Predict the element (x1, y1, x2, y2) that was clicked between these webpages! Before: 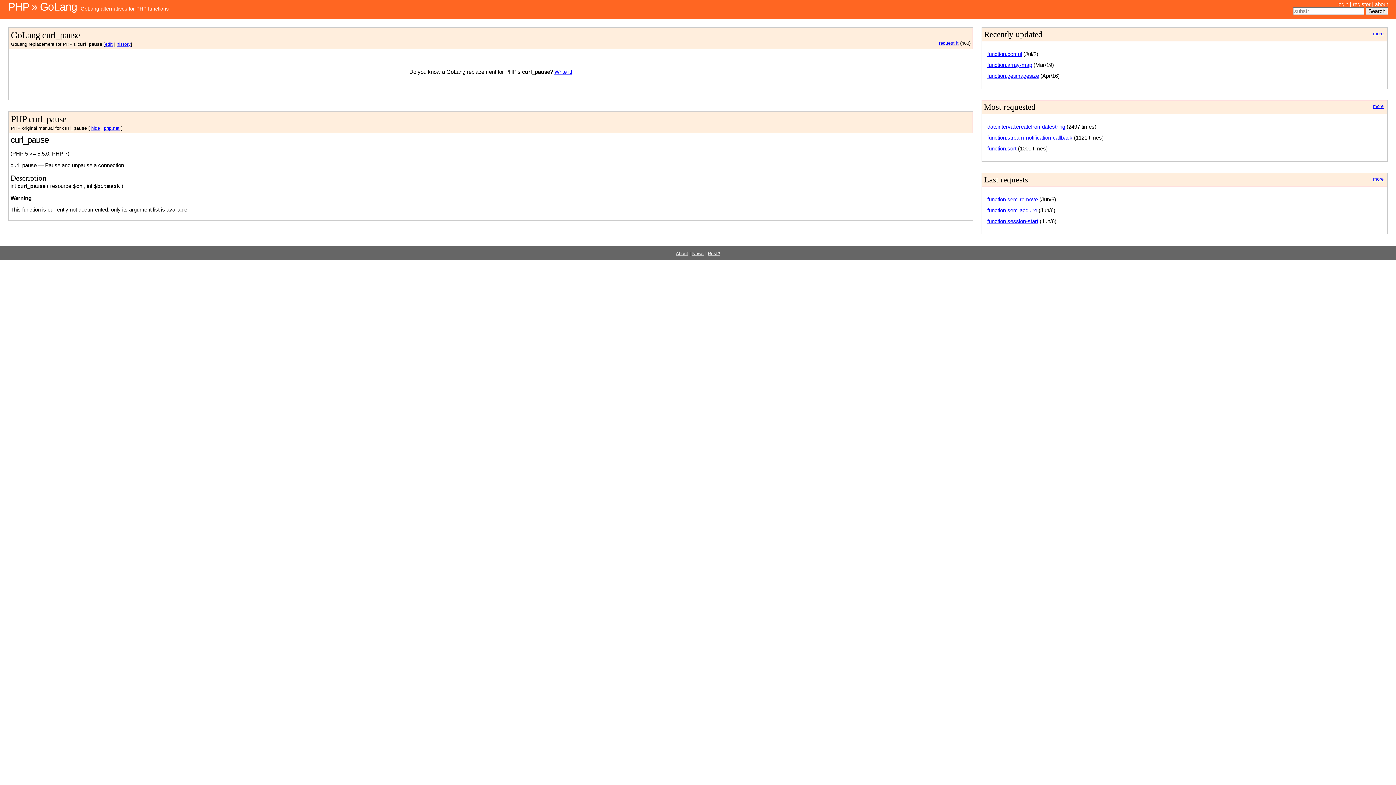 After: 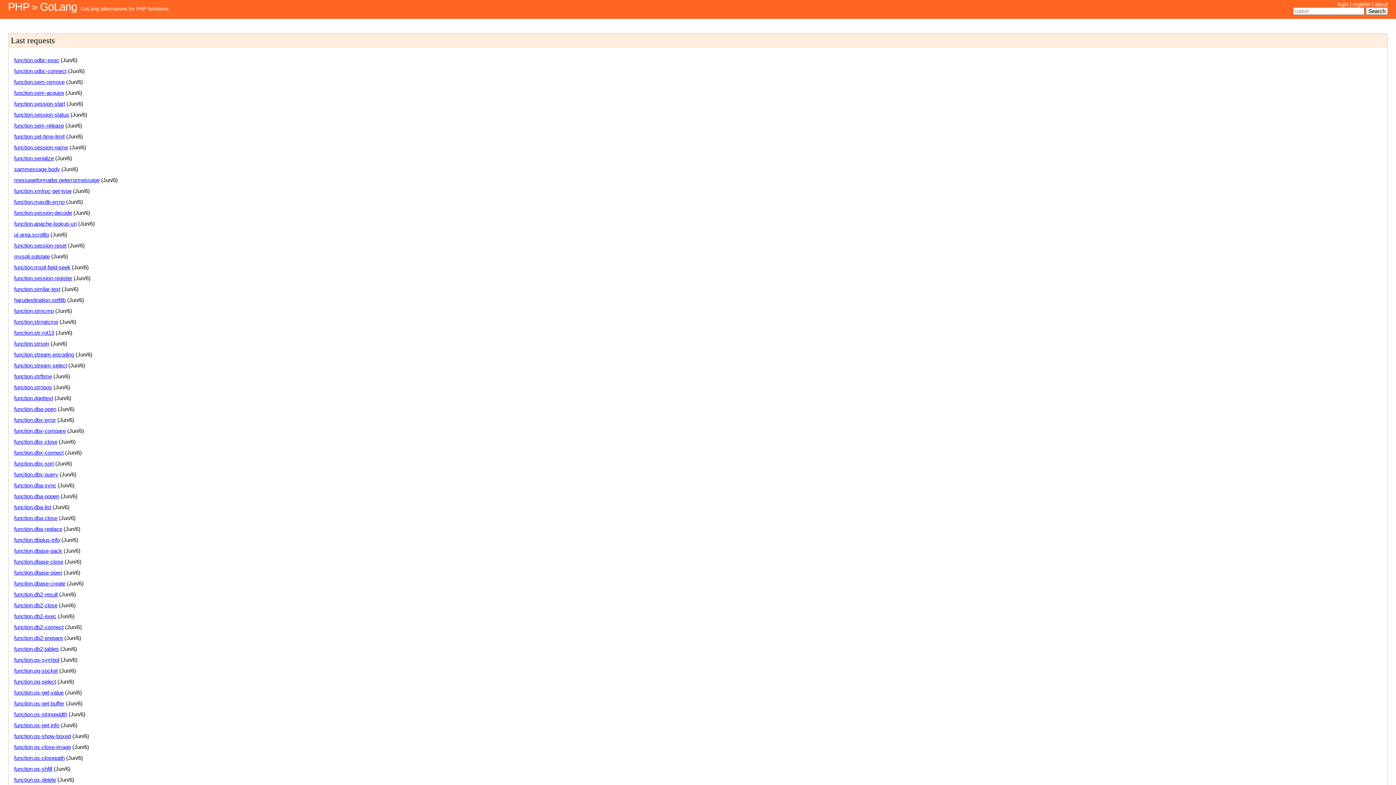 Action: label: more bbox: (1373, 176, 1387, 181)